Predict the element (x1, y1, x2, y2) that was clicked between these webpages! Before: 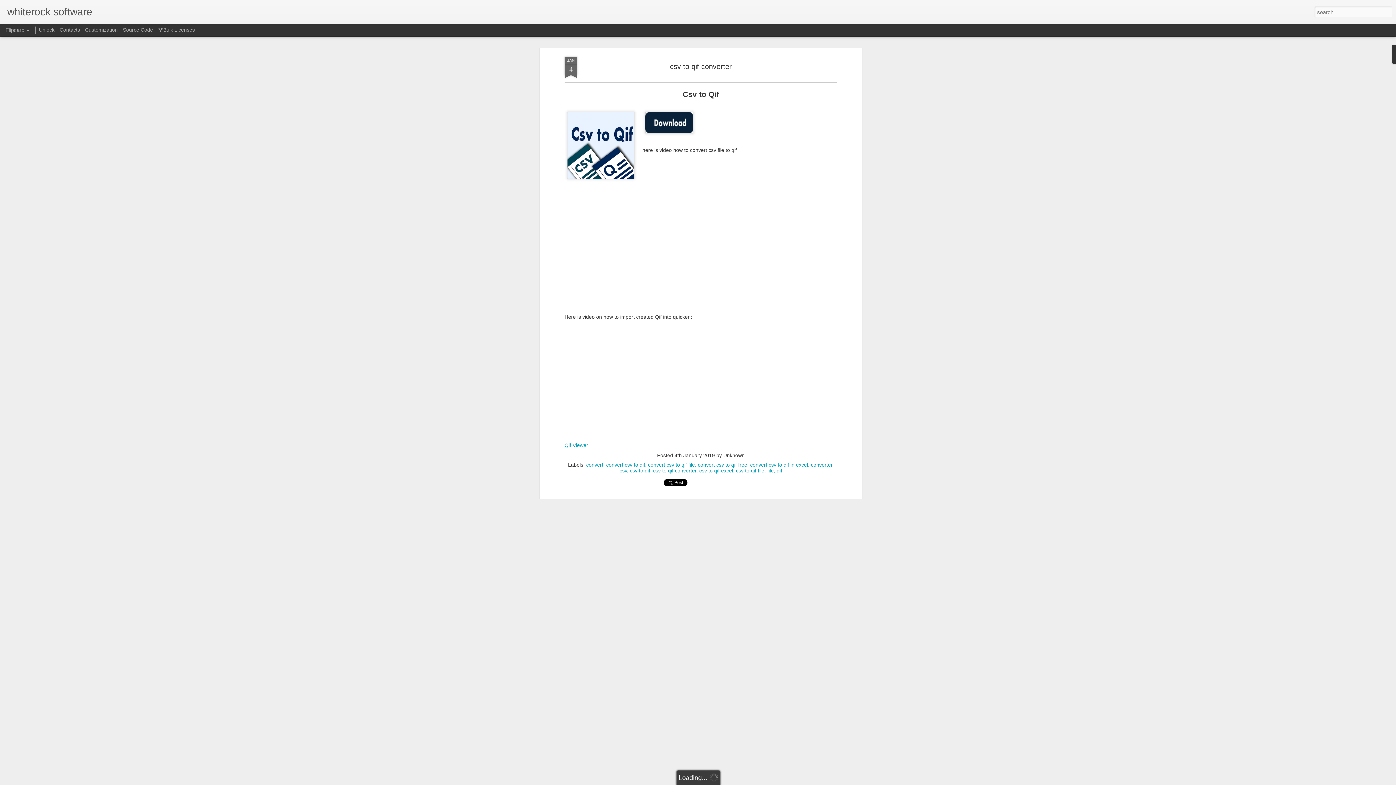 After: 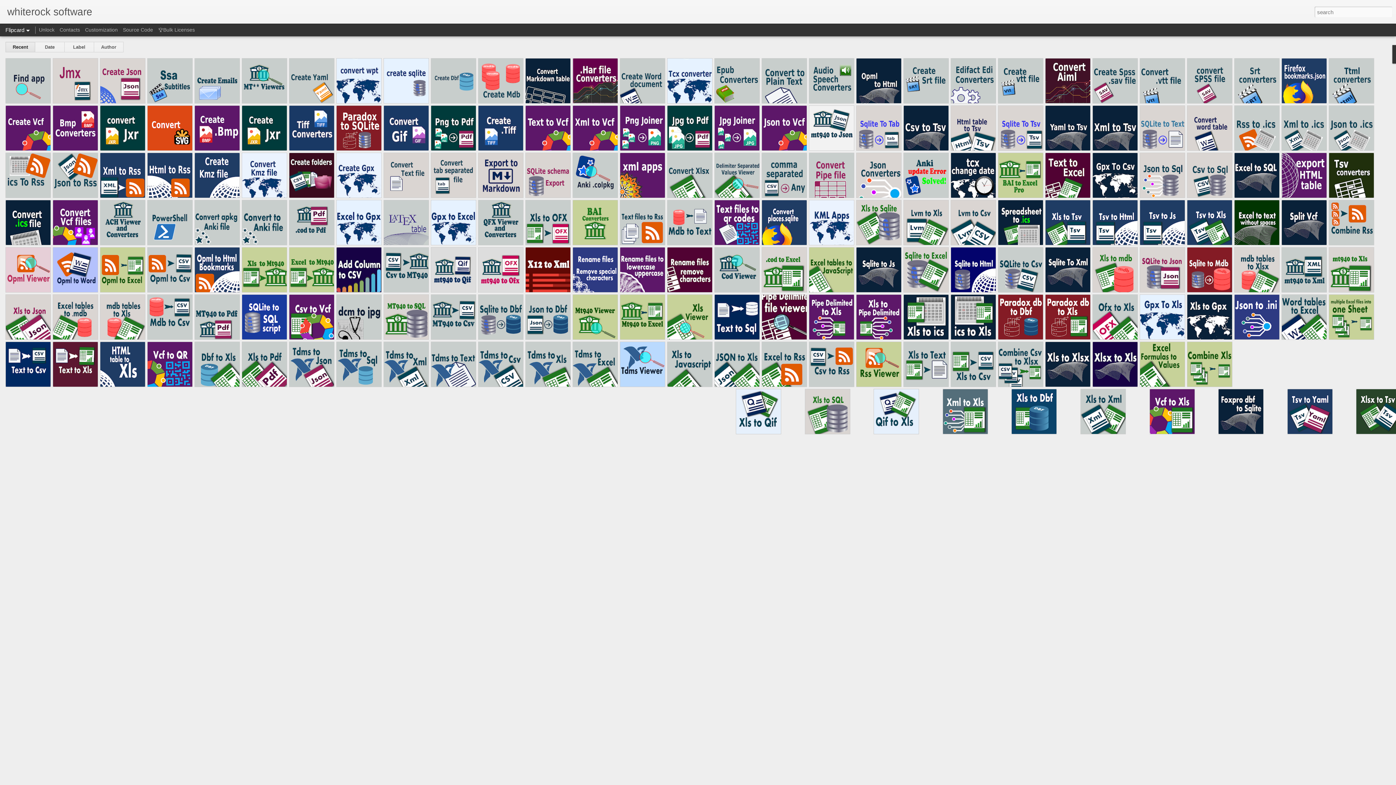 Action: label: whiterock software bbox: (7, 10, 92, 16)